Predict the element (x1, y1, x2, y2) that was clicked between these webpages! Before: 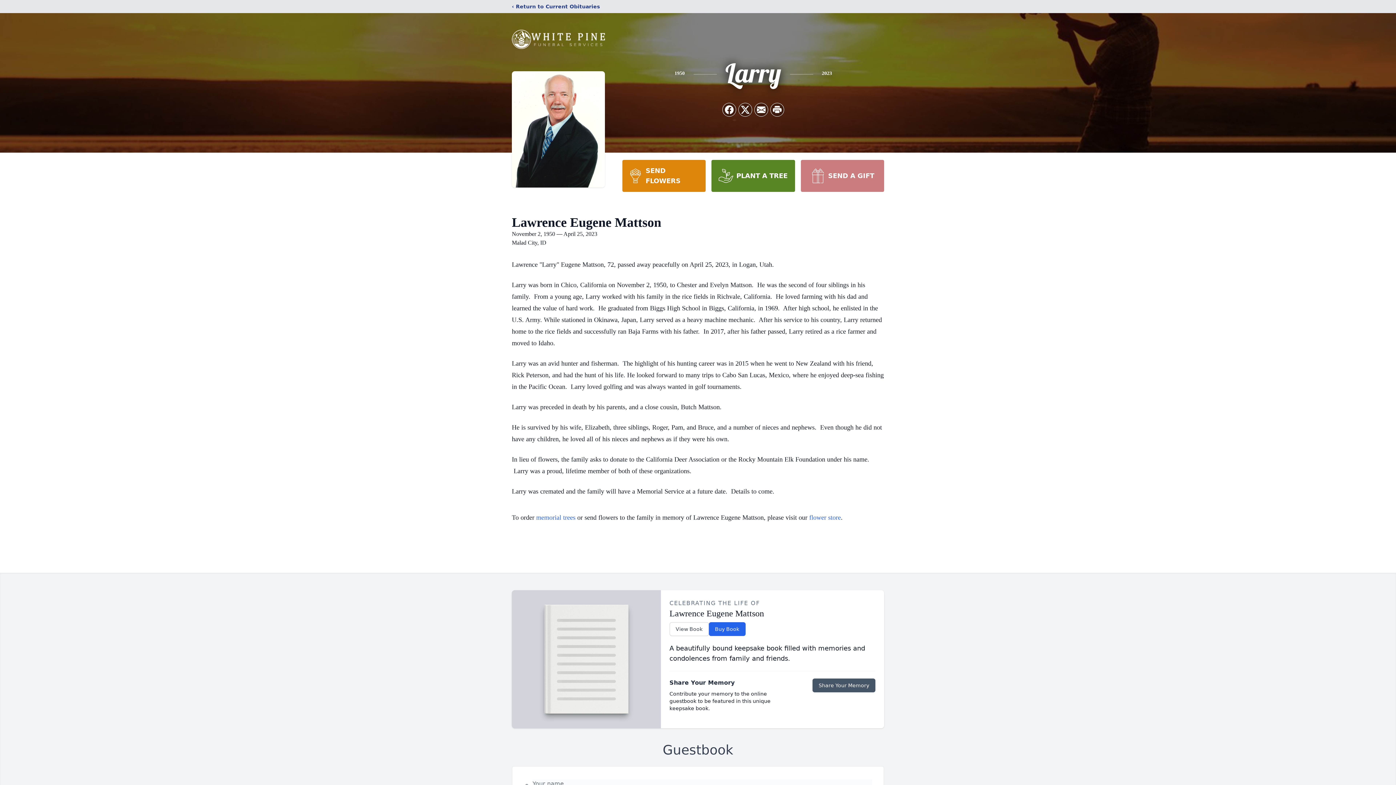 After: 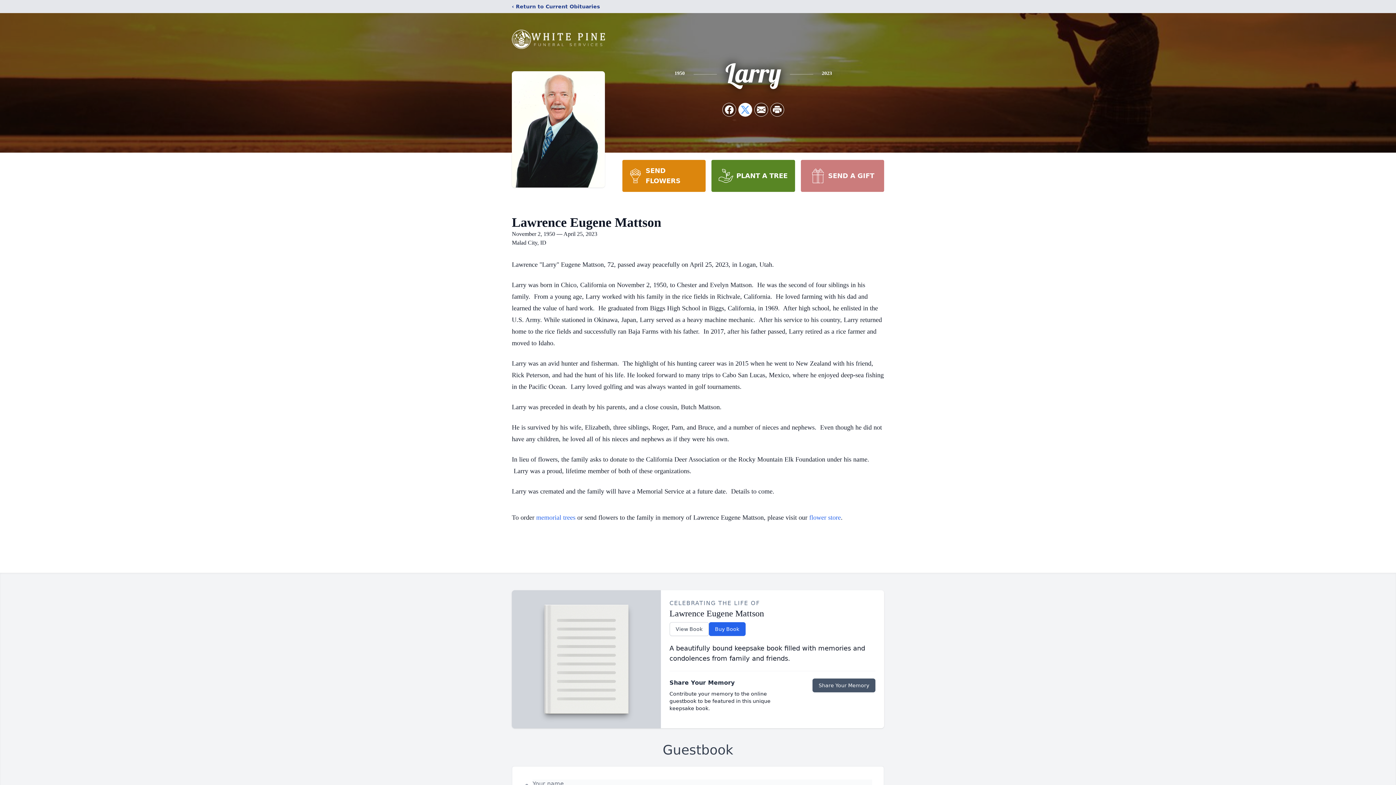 Action: label: Share on X bbox: (738, 103, 752, 116)